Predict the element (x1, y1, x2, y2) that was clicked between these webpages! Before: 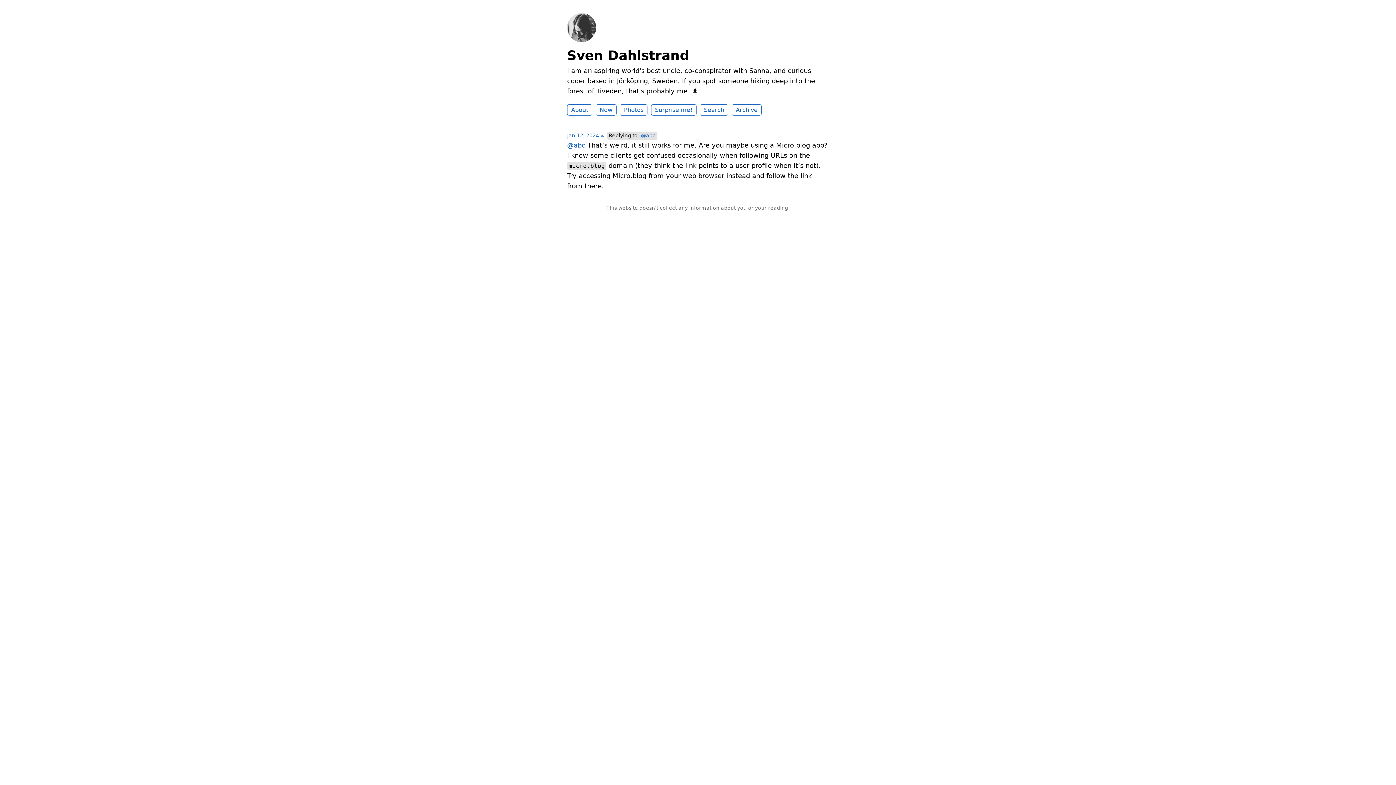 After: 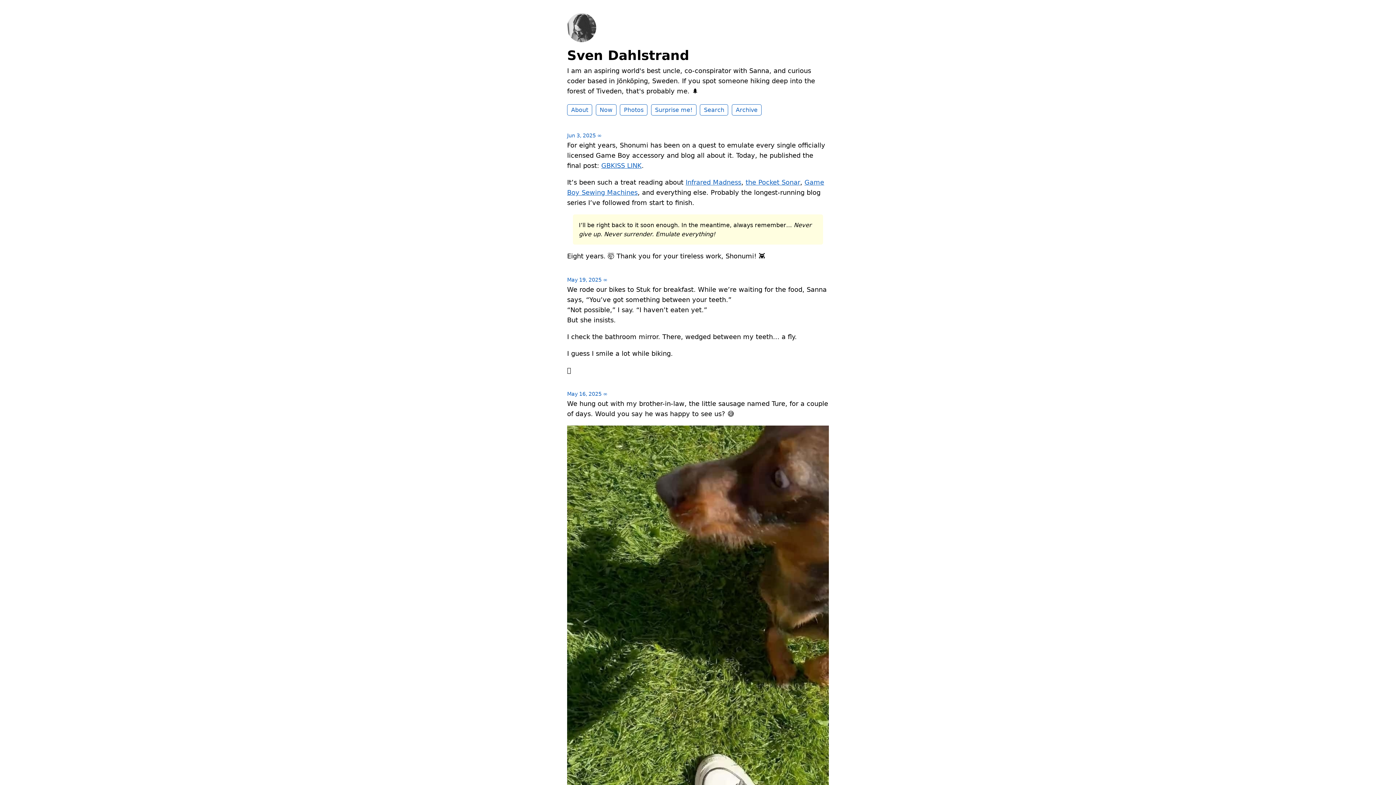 Action: bbox: (567, 36, 596, 43)